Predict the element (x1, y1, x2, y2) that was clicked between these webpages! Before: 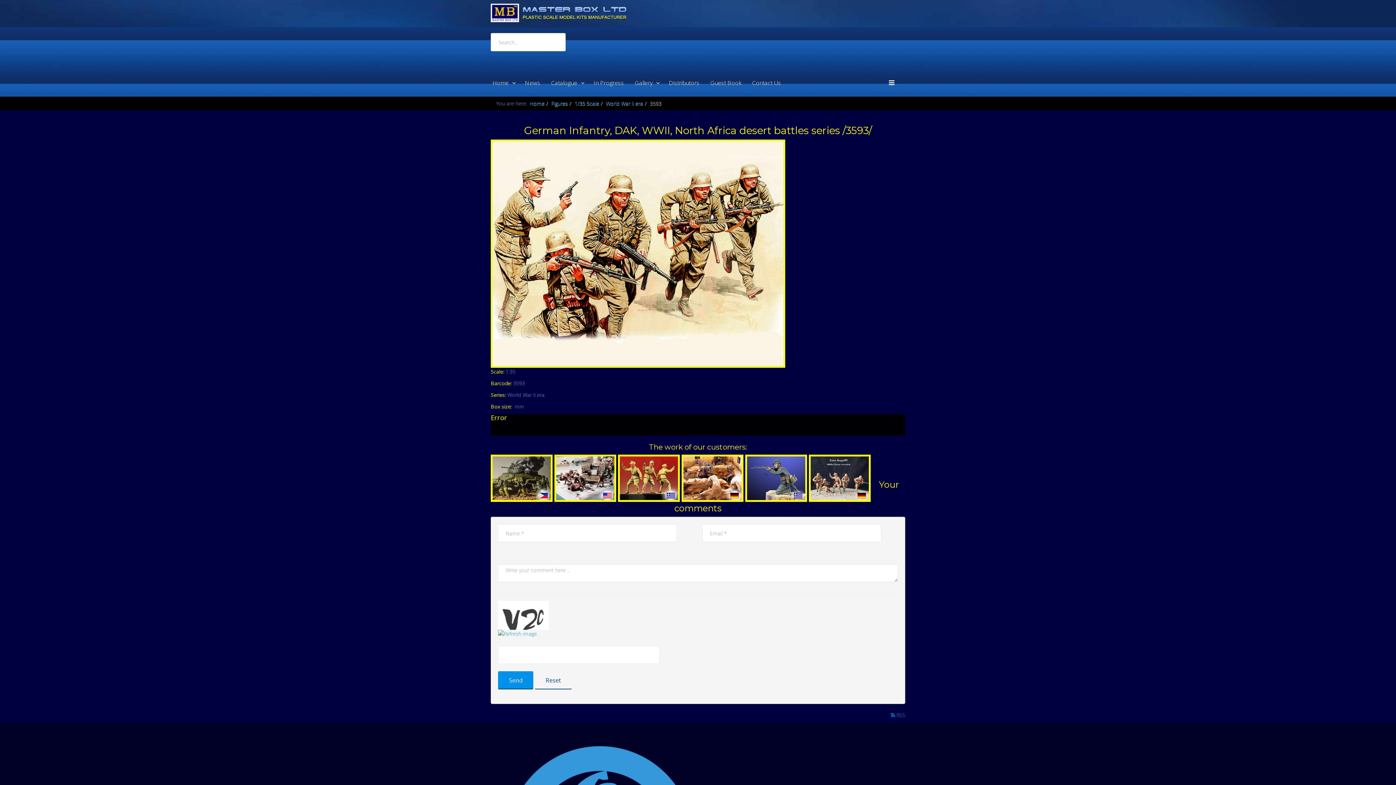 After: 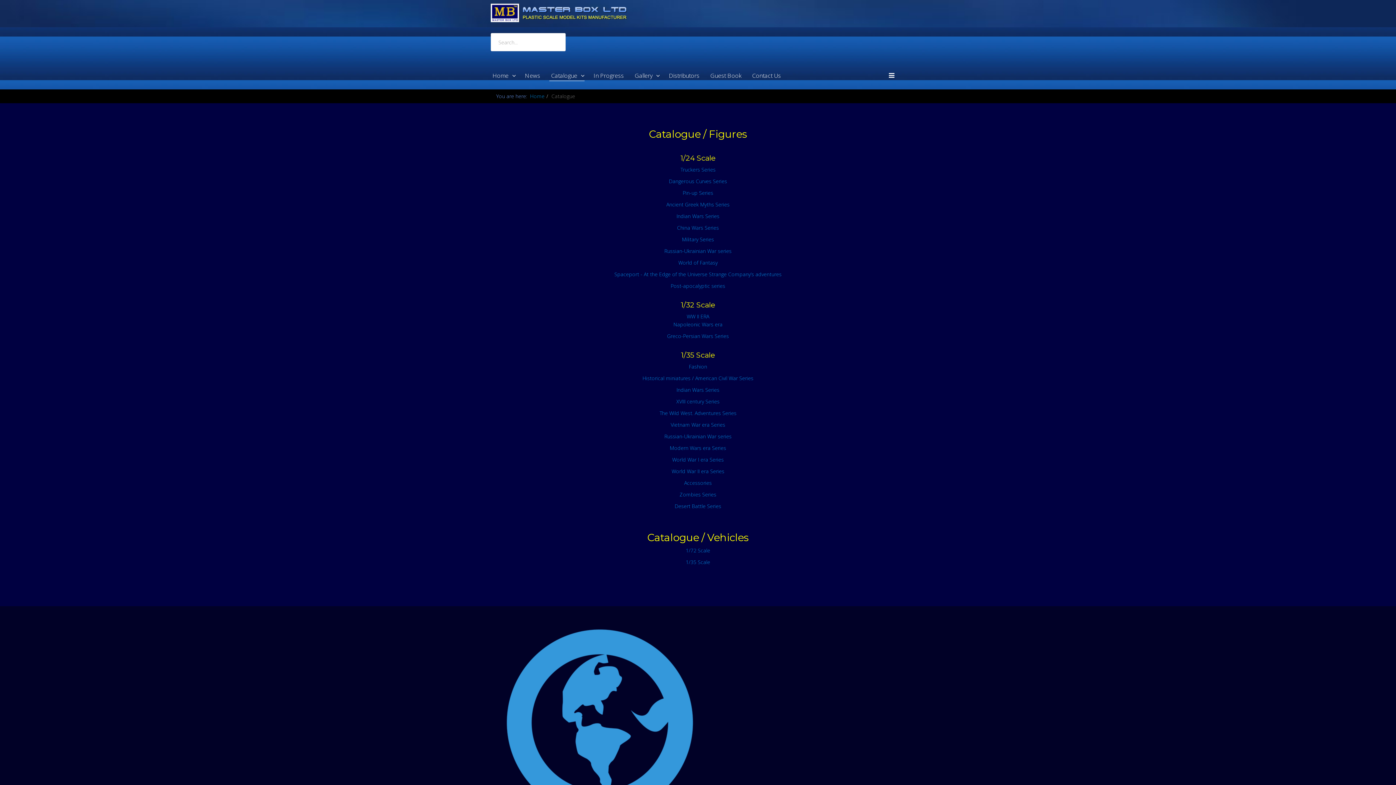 Action: label: Catalogue bbox: (549, 77, 584, 88)